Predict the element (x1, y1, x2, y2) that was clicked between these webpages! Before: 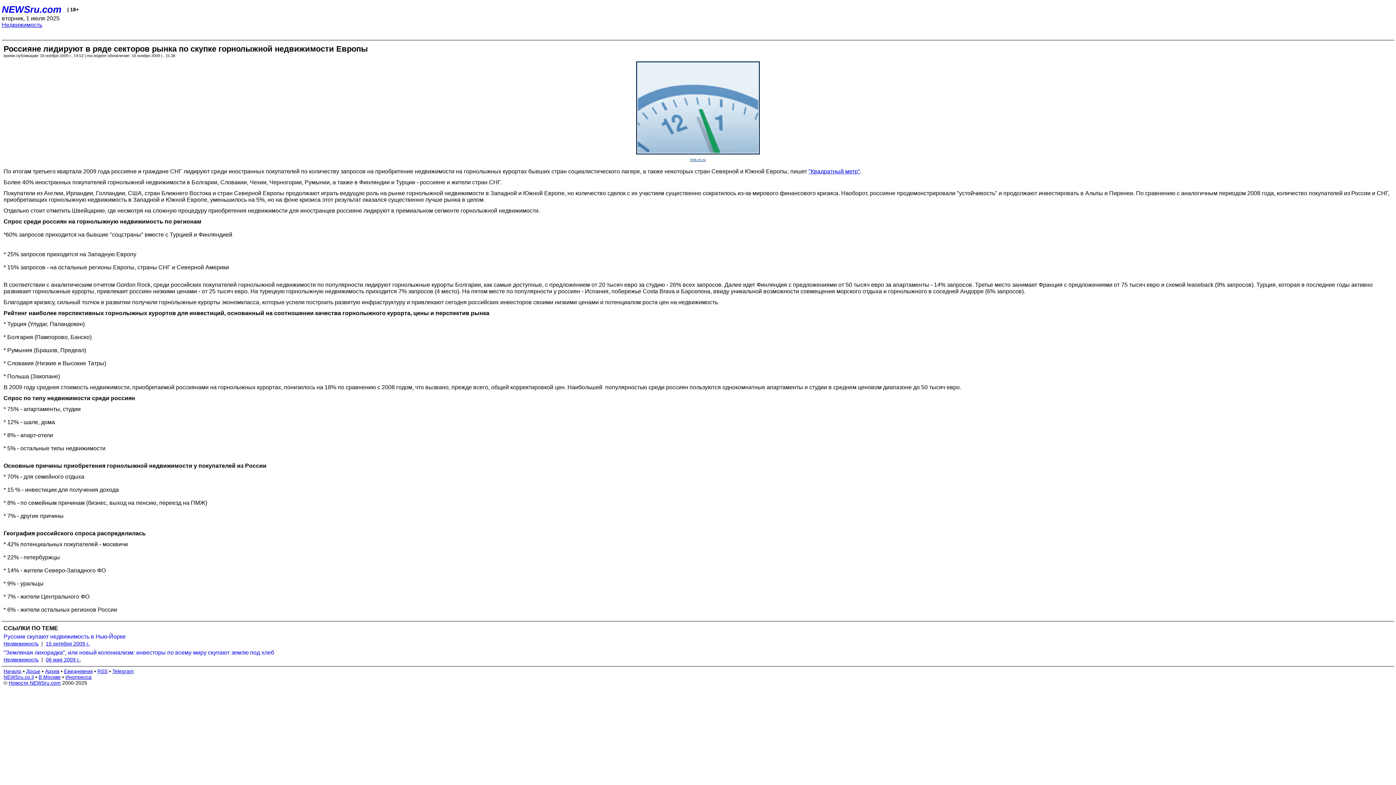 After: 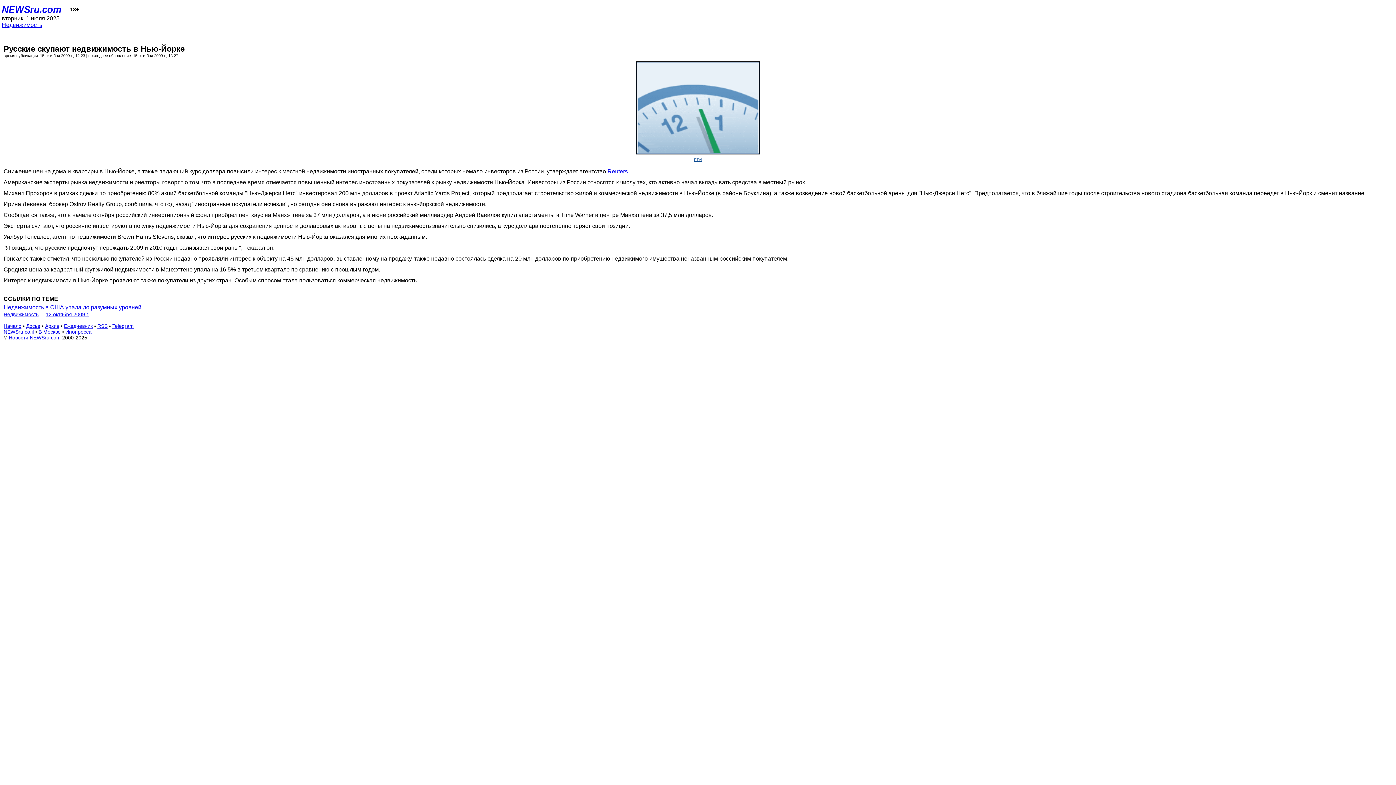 Action: bbox: (3, 633, 1396, 640) label: Русские скупают недвижимость в Нью-Йорке